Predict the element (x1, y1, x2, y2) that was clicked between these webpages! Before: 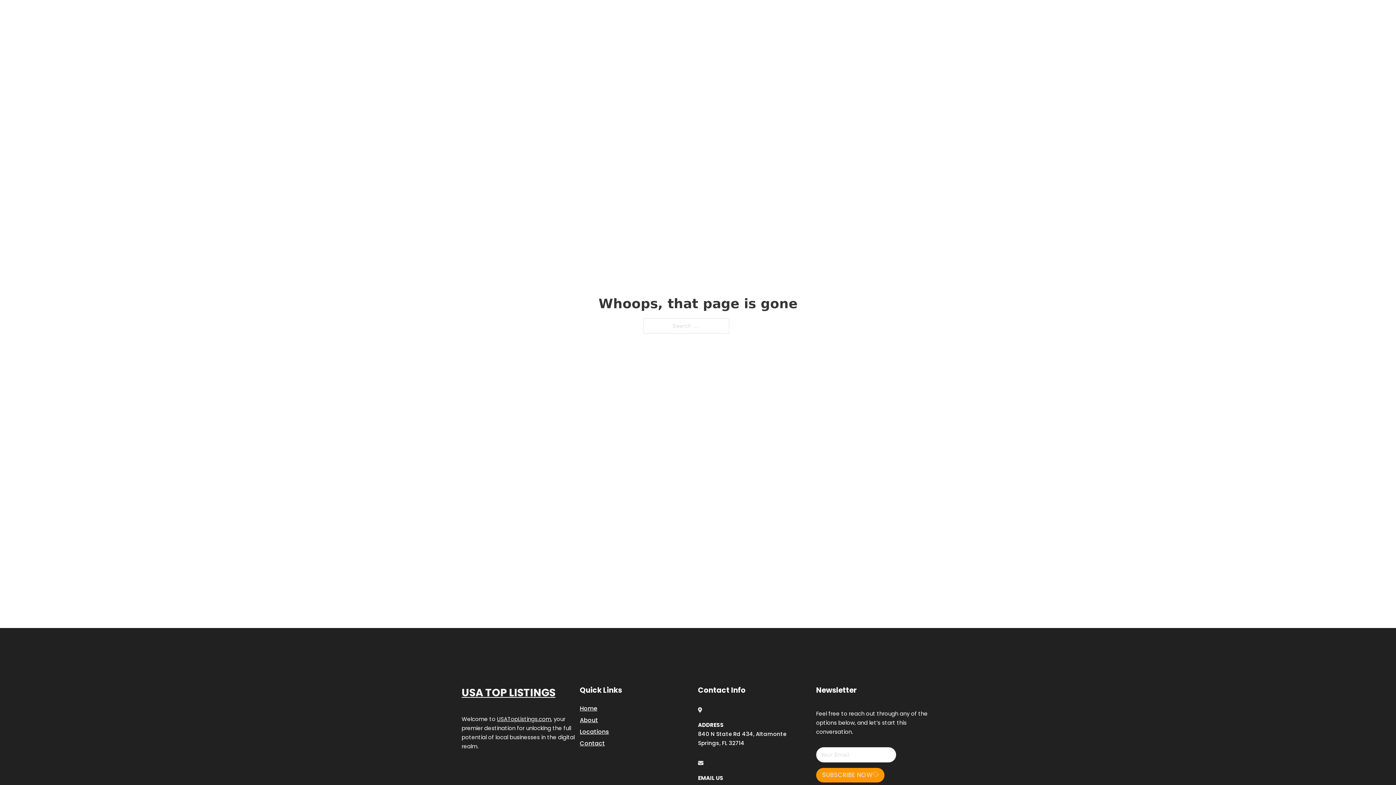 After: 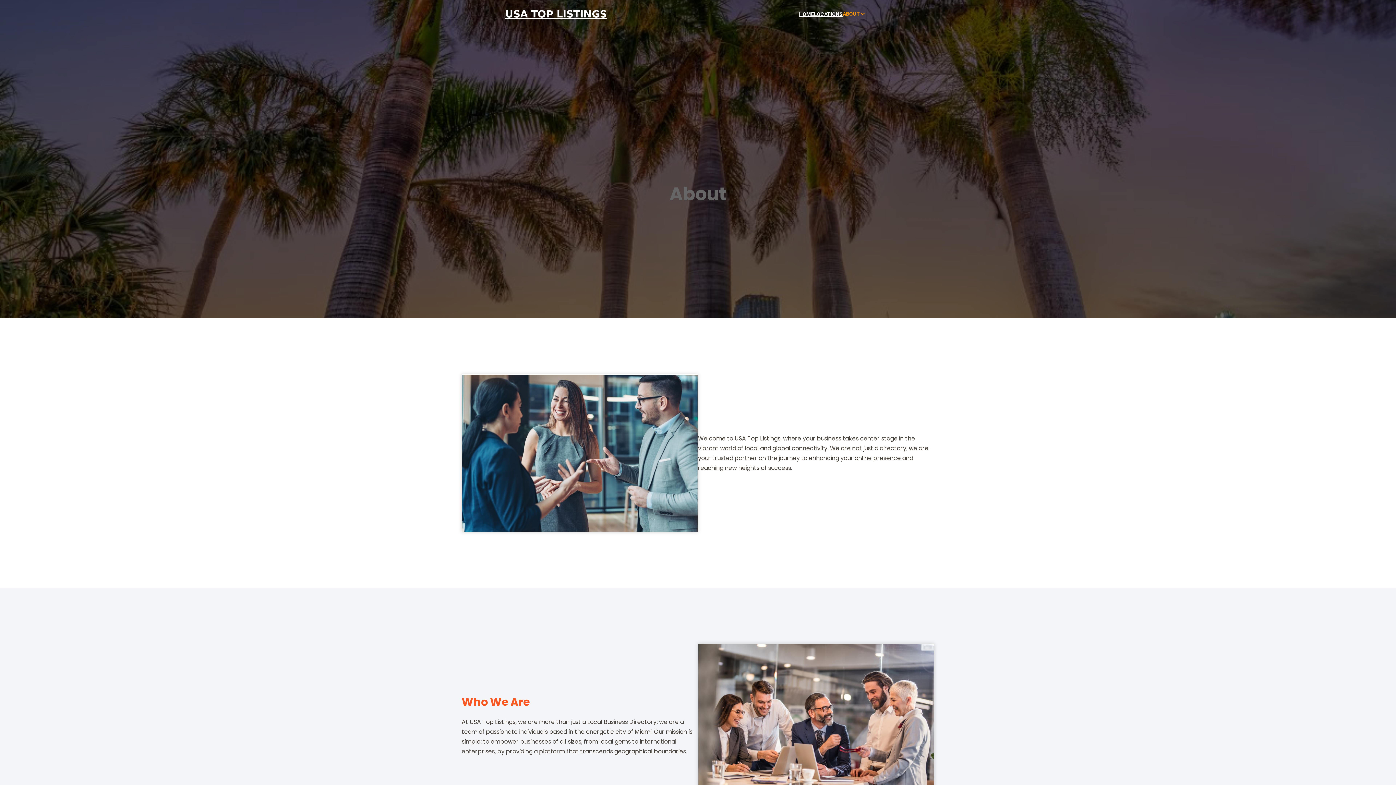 Action: bbox: (580, 715, 598, 725) label: About